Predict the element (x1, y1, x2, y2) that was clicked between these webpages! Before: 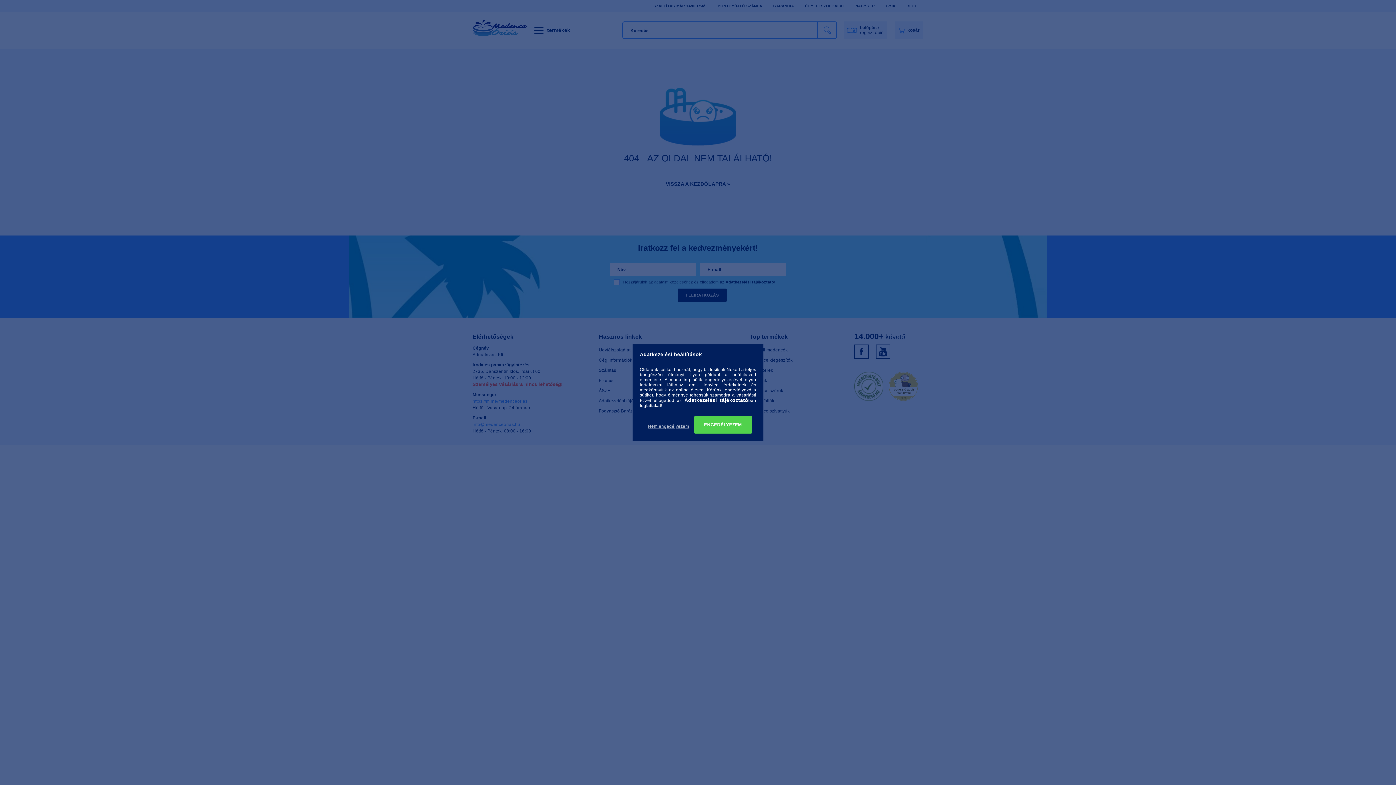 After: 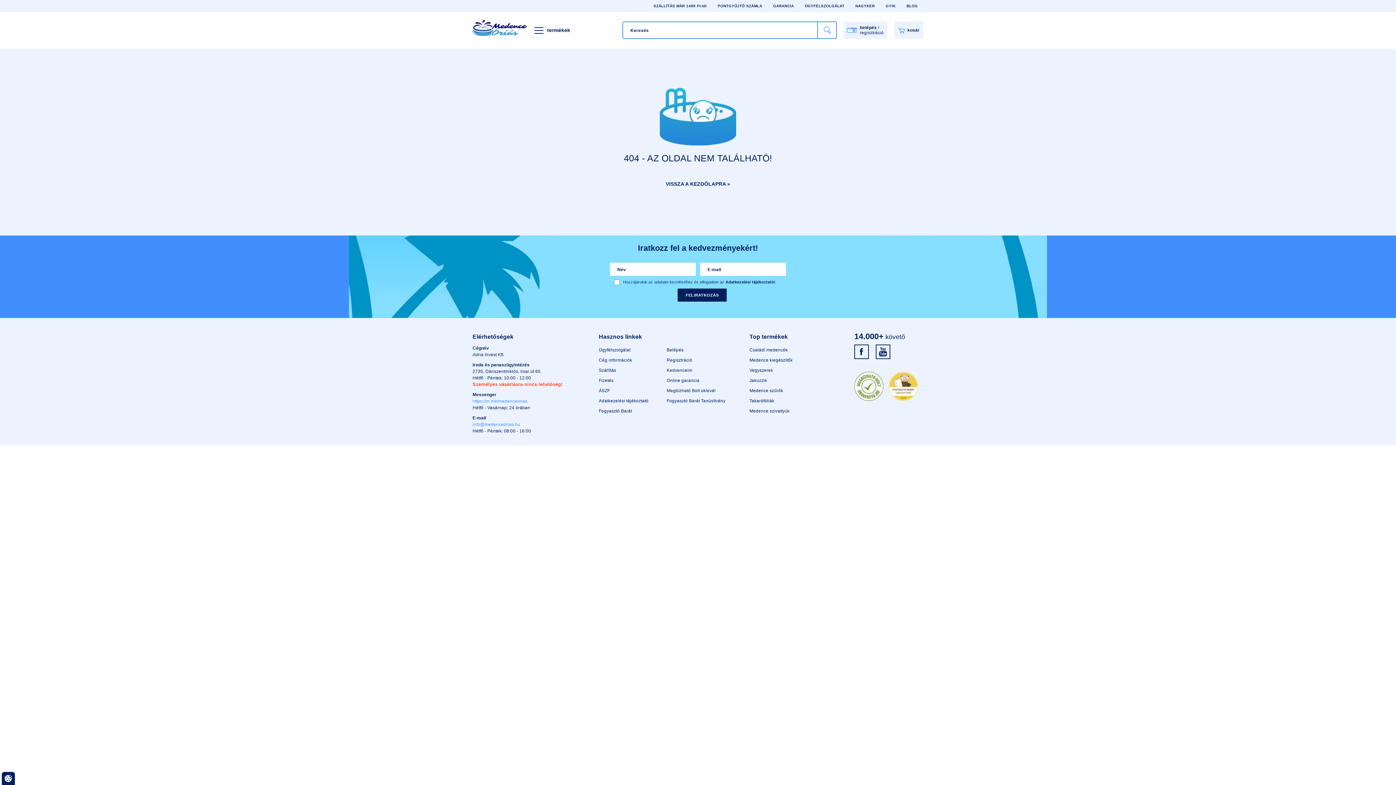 Action: label: Nem engedélyezem bbox: (644, 419, 692, 433)